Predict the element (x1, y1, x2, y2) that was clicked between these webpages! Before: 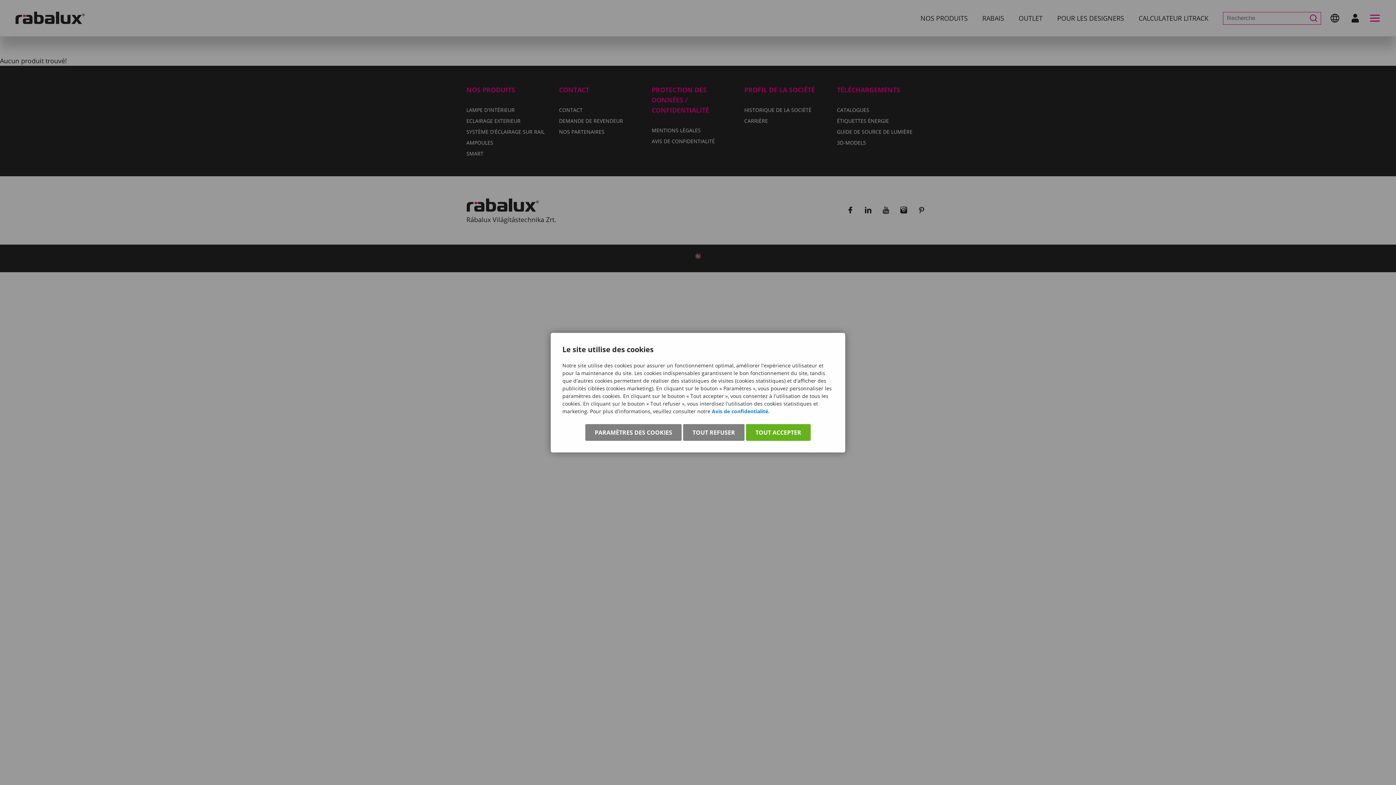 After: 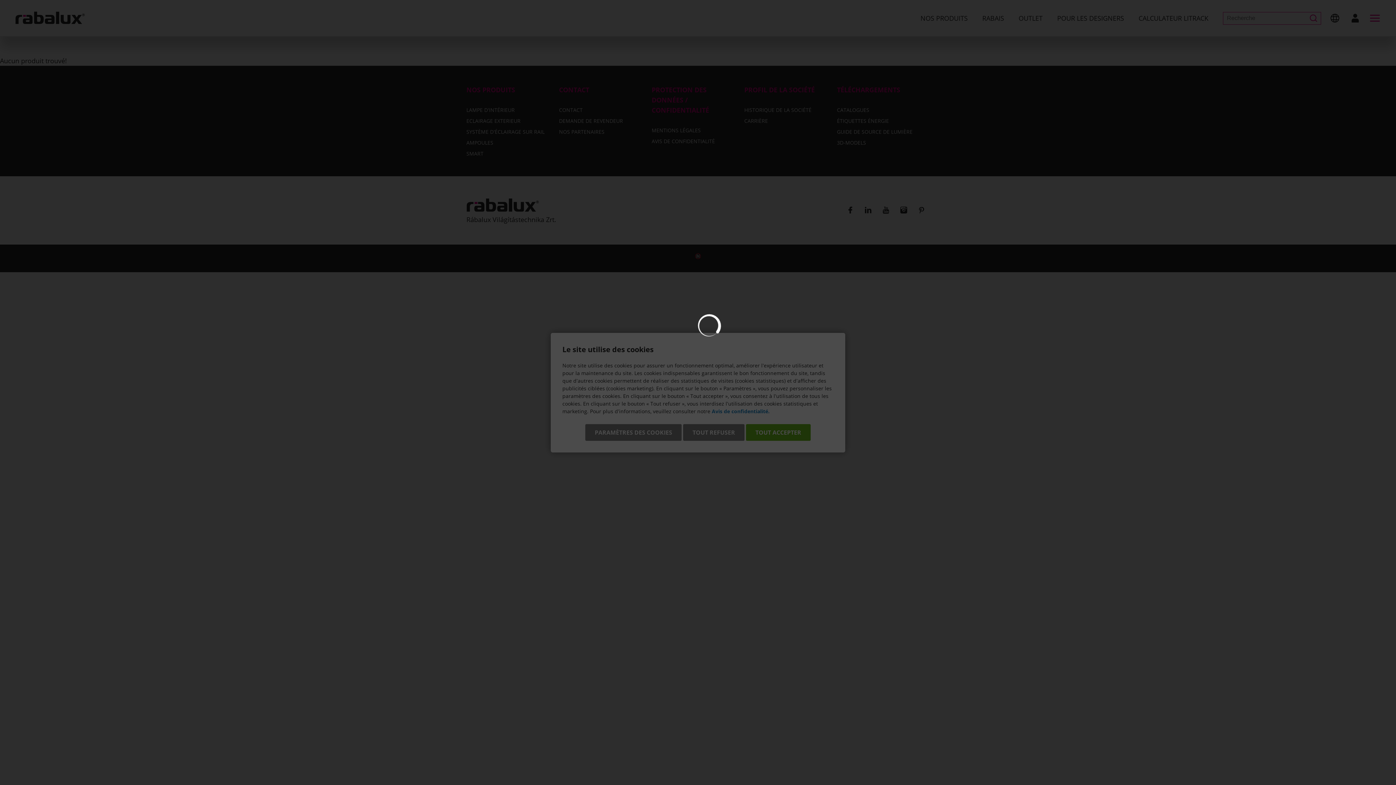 Action: bbox: (585, 424, 681, 440) label: PARAMÈTRES DES COOKIES